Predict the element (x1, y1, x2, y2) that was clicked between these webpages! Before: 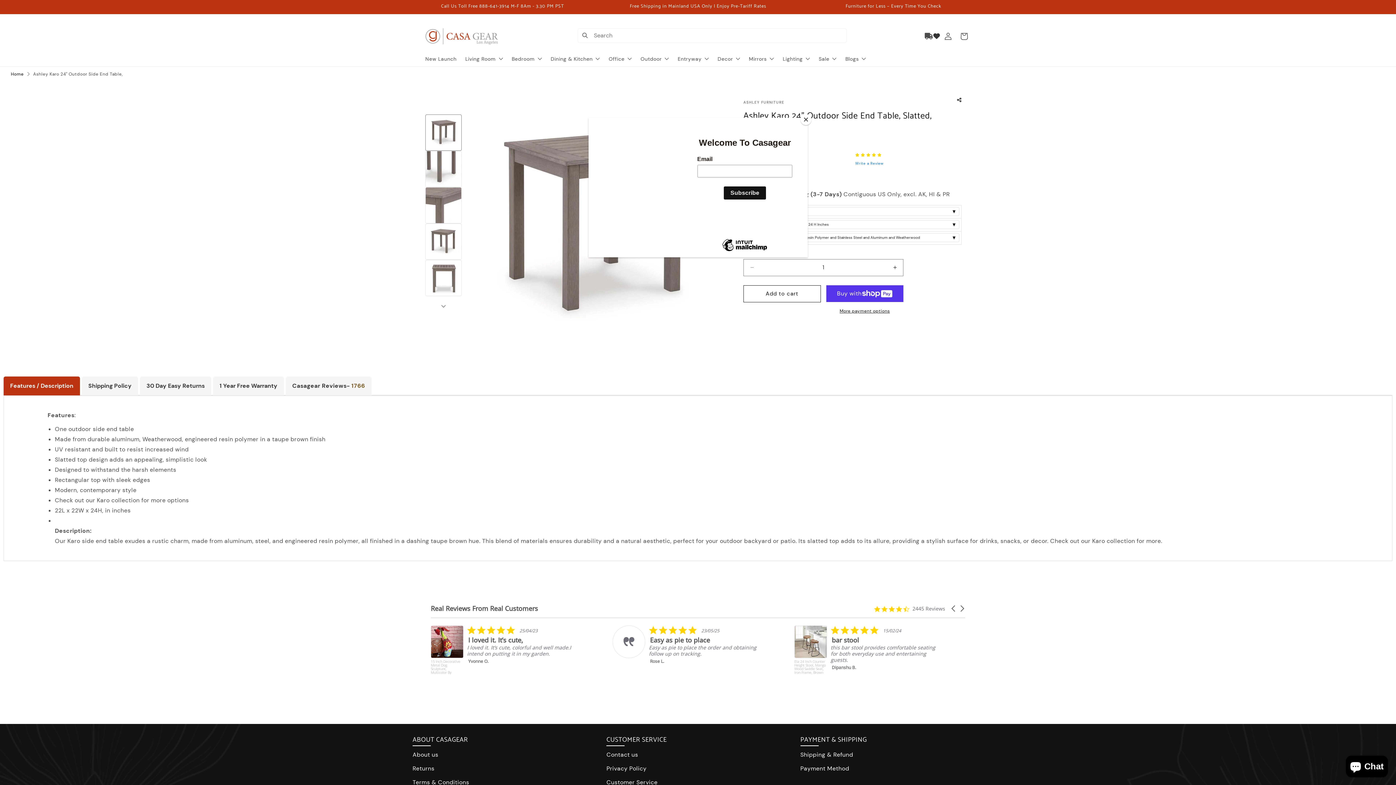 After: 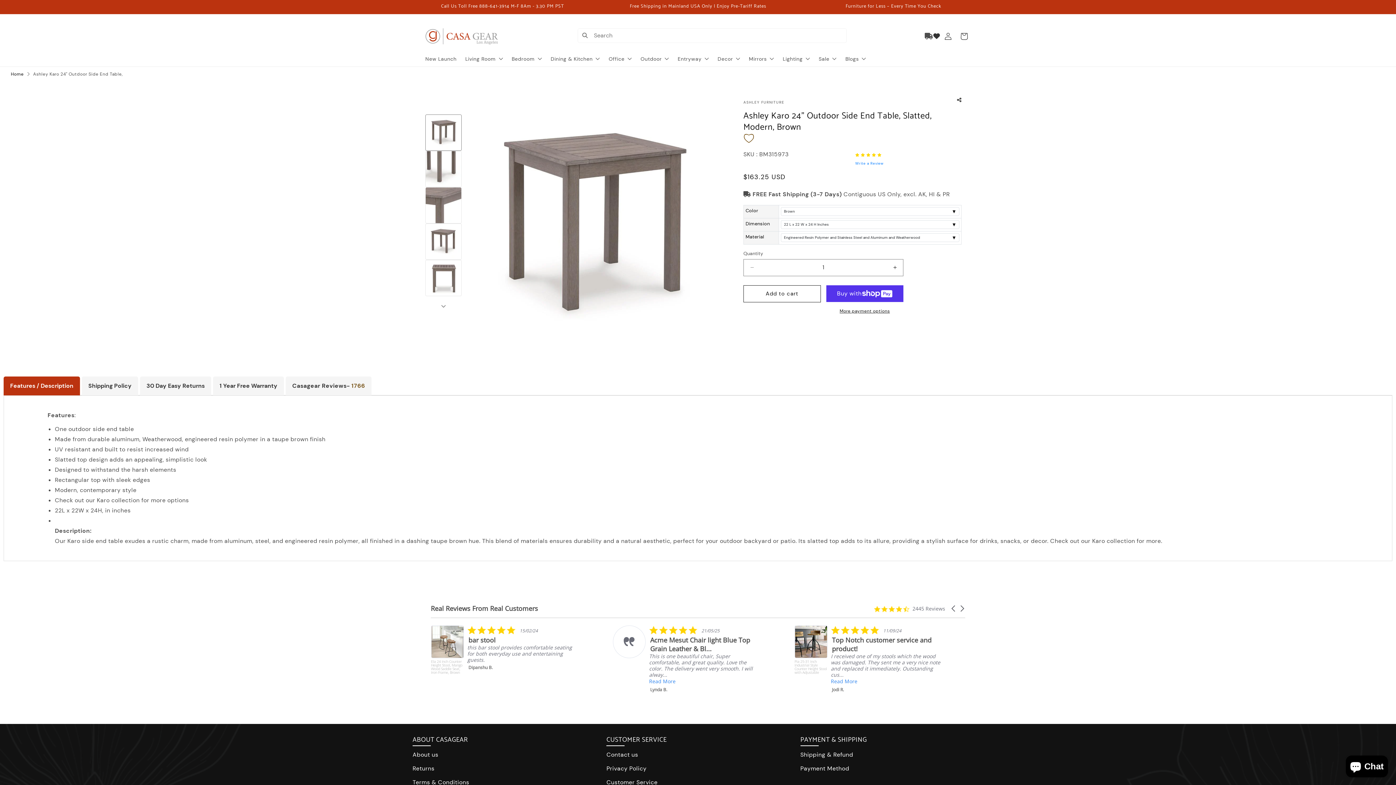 Action: label: Close bbox: (800, 114, 811, 125)